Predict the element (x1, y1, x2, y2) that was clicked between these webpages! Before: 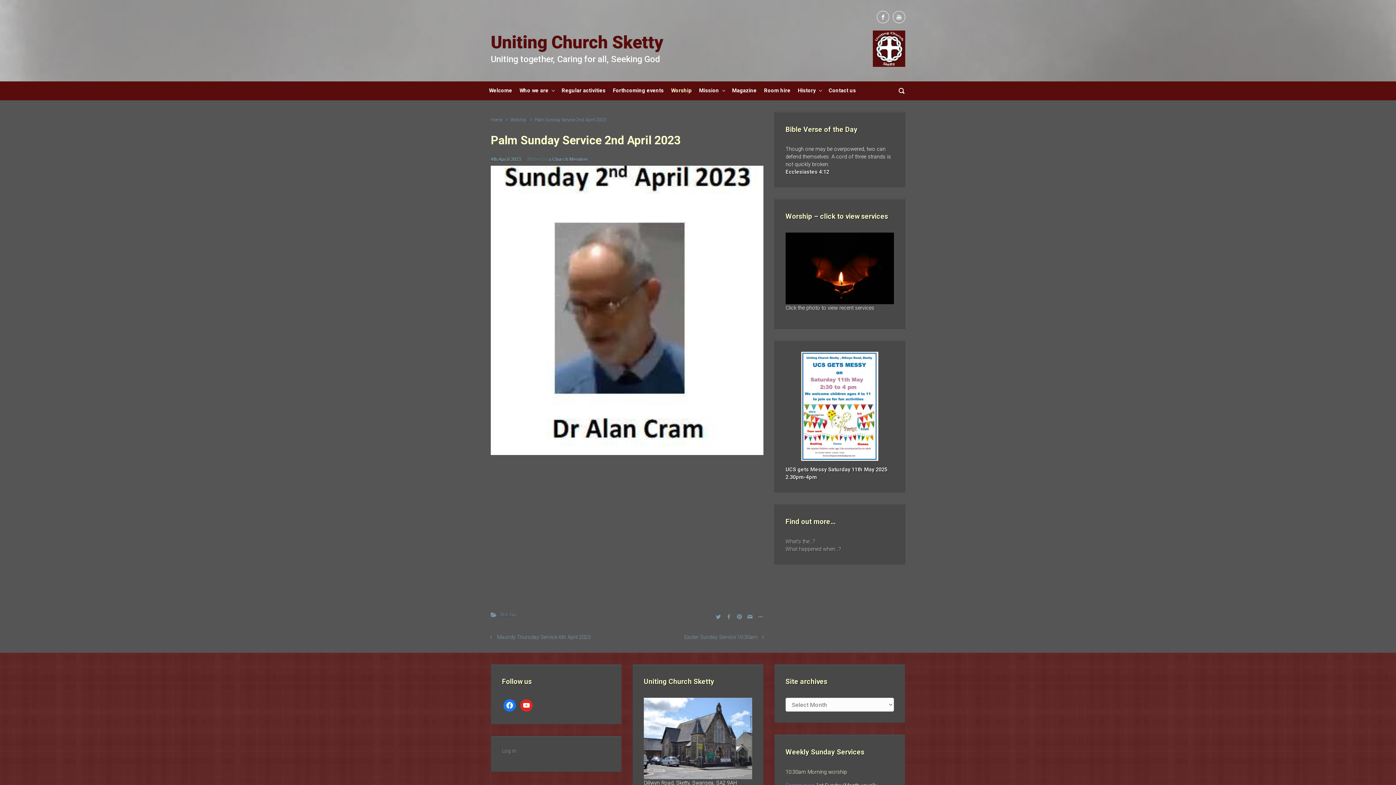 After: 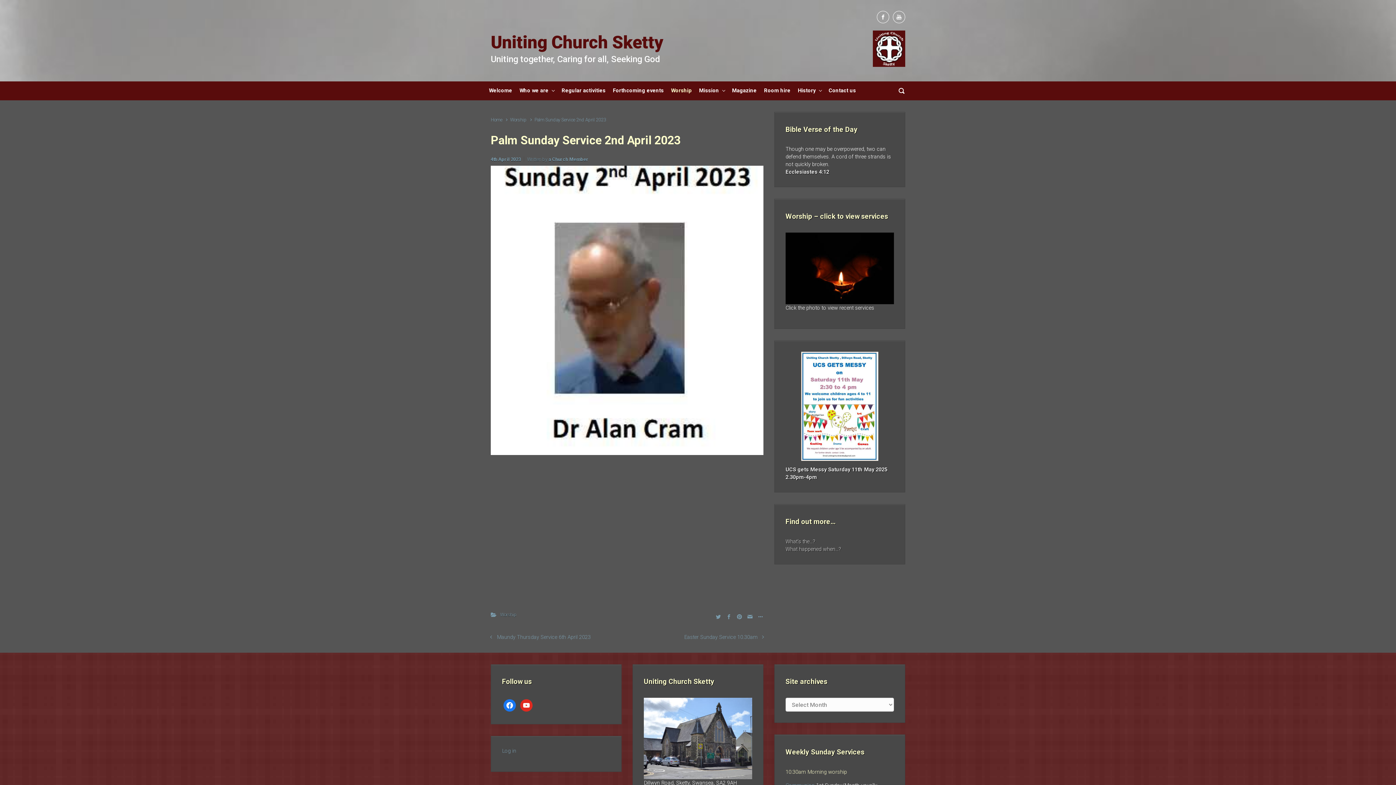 Action: label: Ecclesiastes 4:12 bbox: (785, 168, 829, 176)